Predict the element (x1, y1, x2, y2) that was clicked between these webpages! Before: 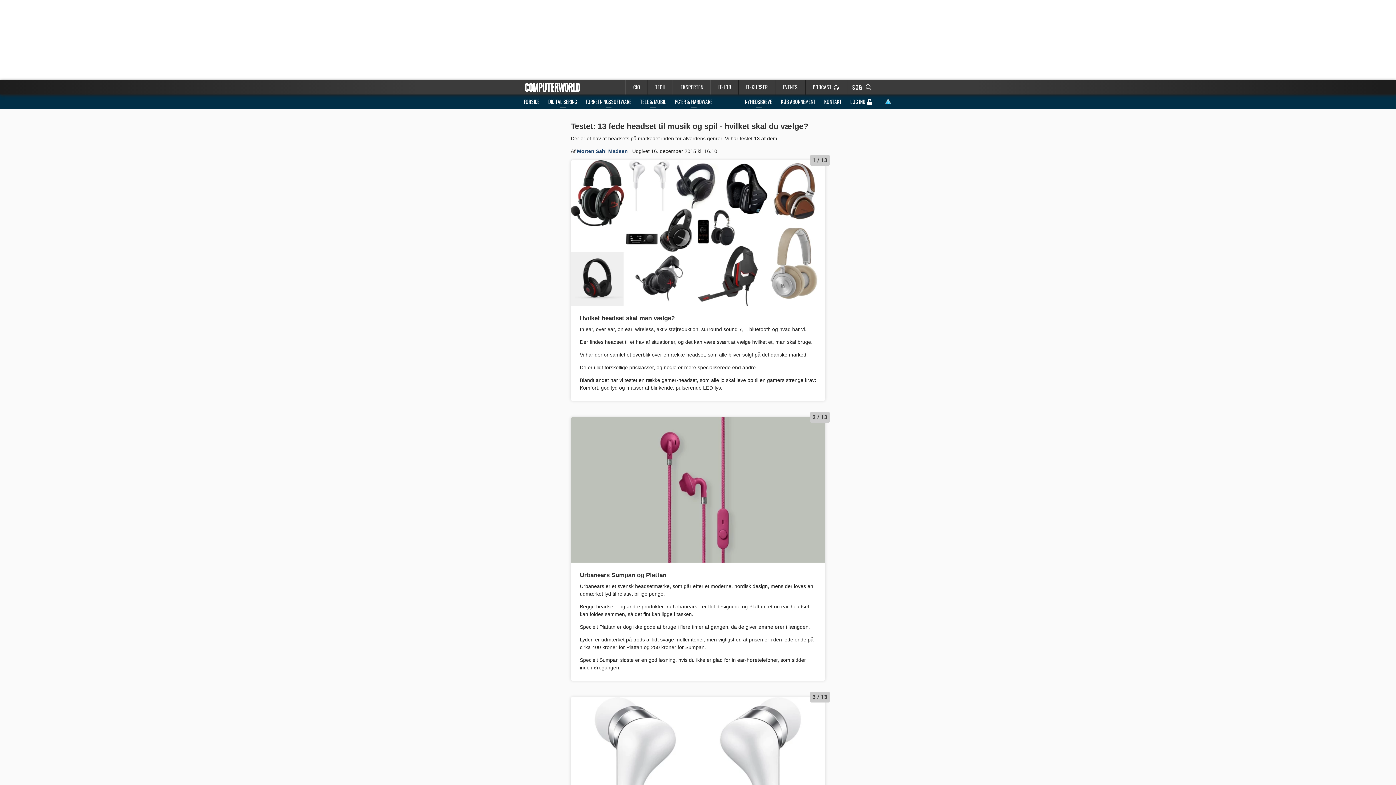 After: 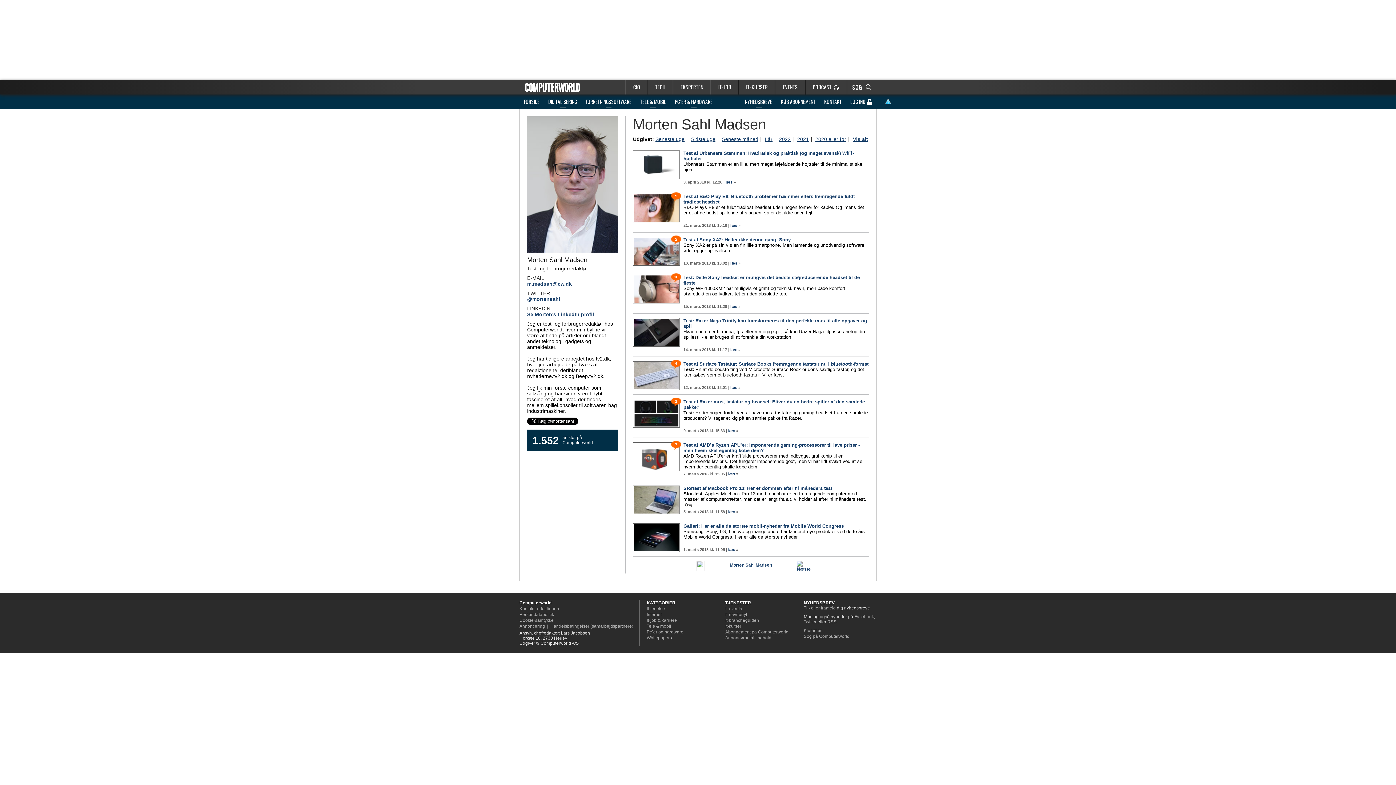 Action: bbox: (577, 148, 628, 154) label: Morten Sahl Madsen